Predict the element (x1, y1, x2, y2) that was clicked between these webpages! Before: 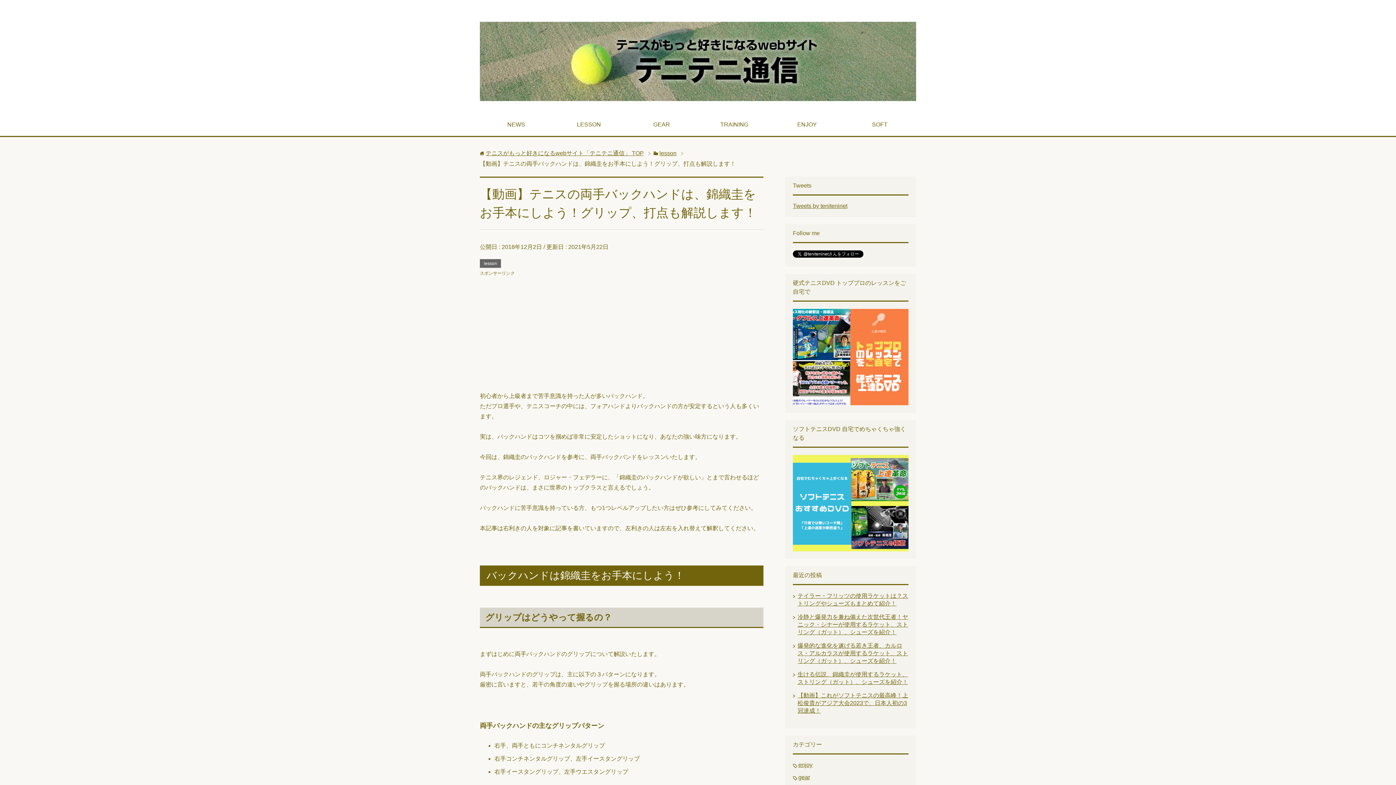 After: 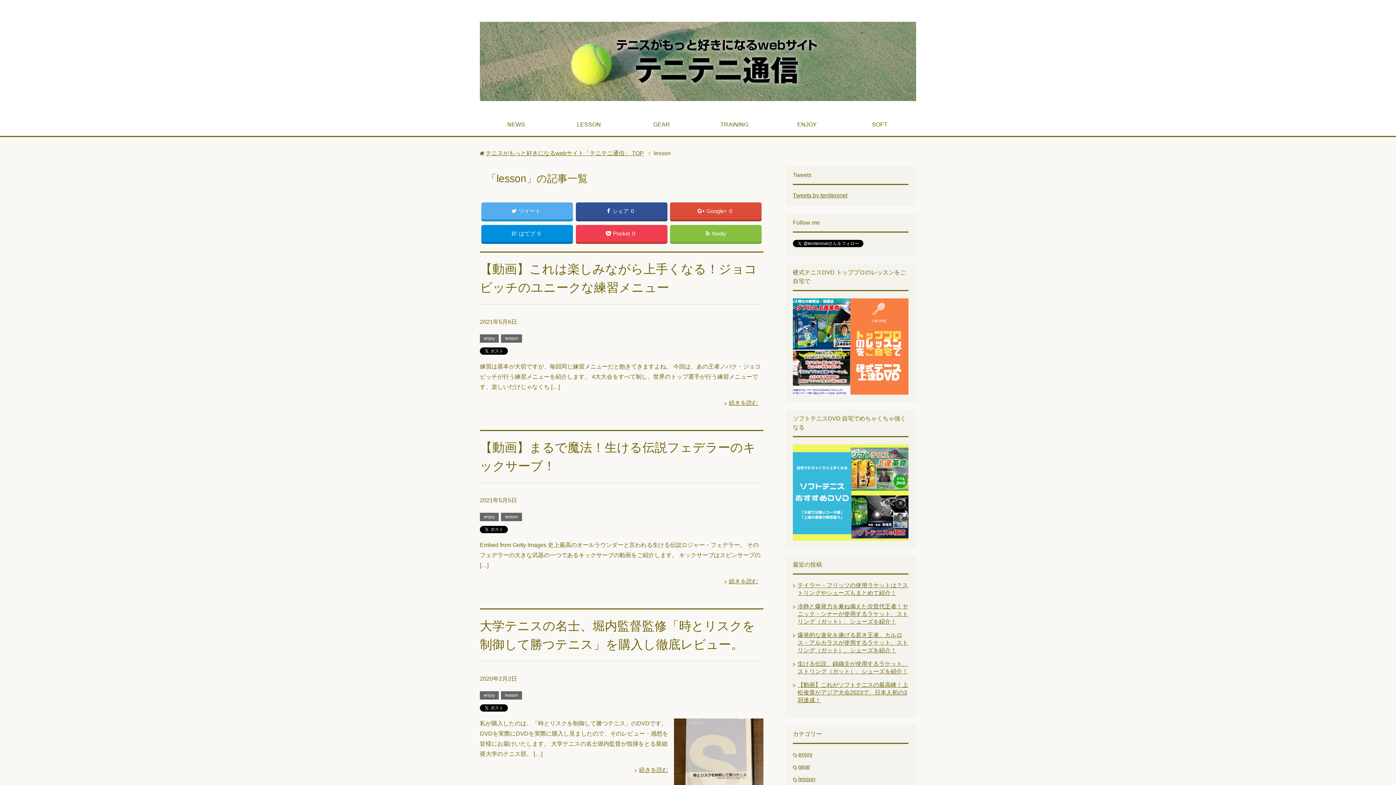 Action: bbox: (659, 150, 676, 156) label: lesson